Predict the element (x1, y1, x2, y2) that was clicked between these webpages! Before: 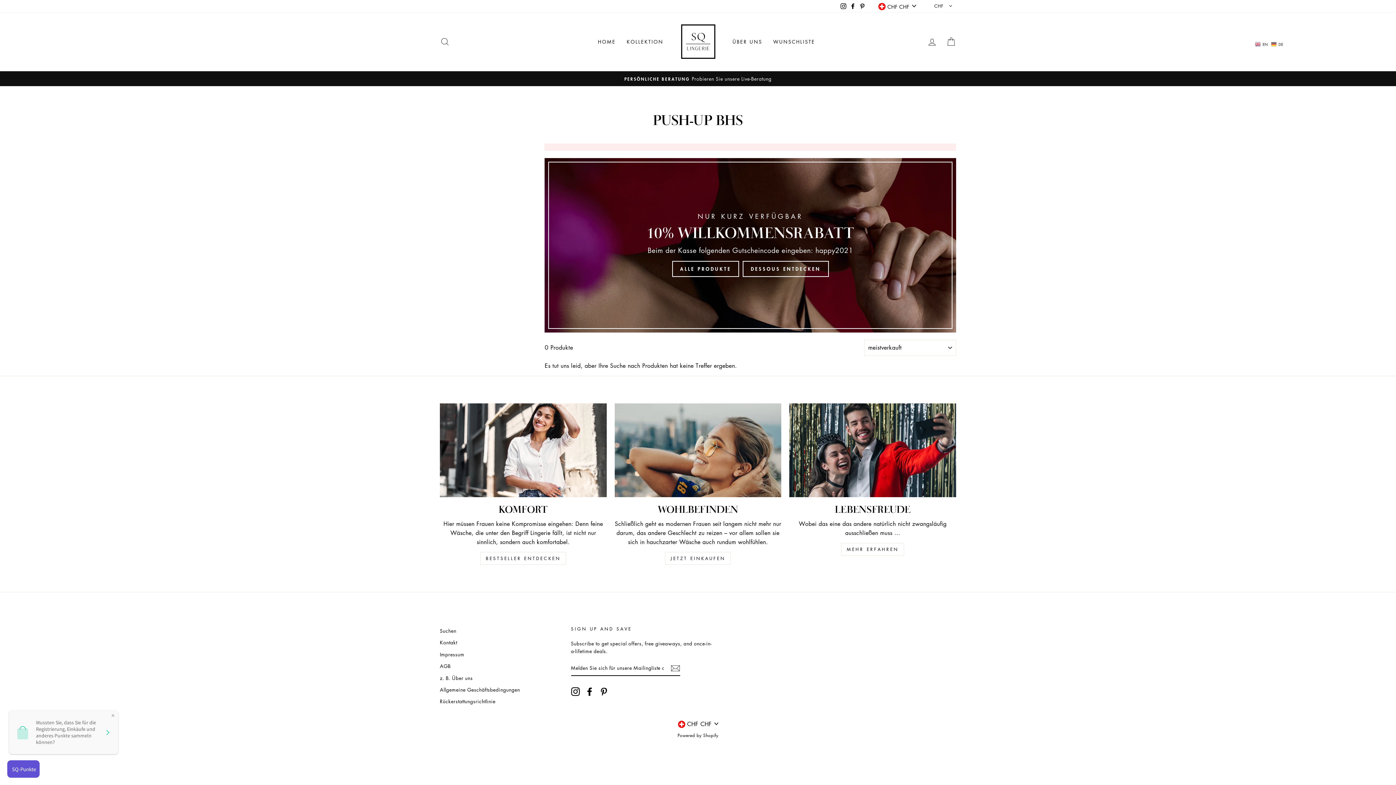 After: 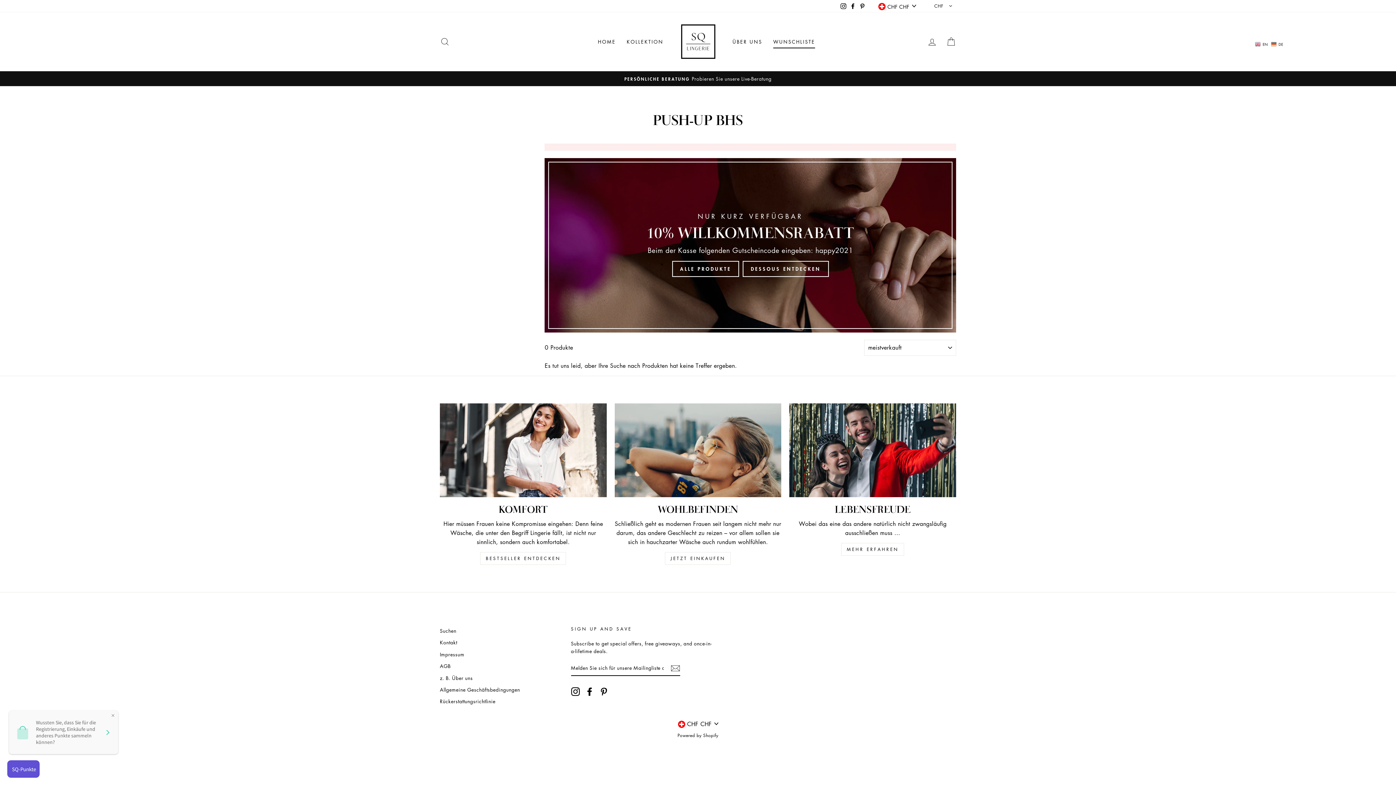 Action: label: WUNSCHLISTE bbox: (767, 35, 820, 48)